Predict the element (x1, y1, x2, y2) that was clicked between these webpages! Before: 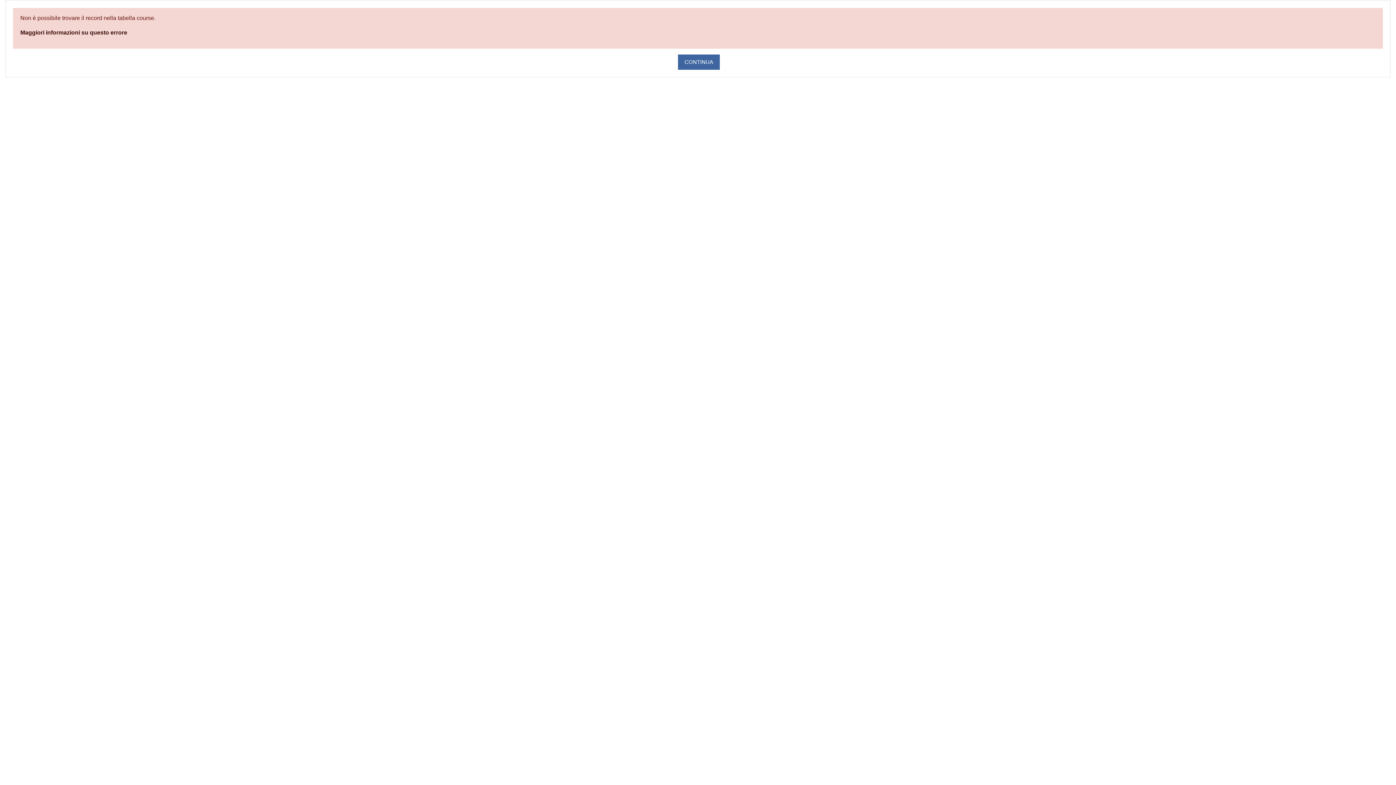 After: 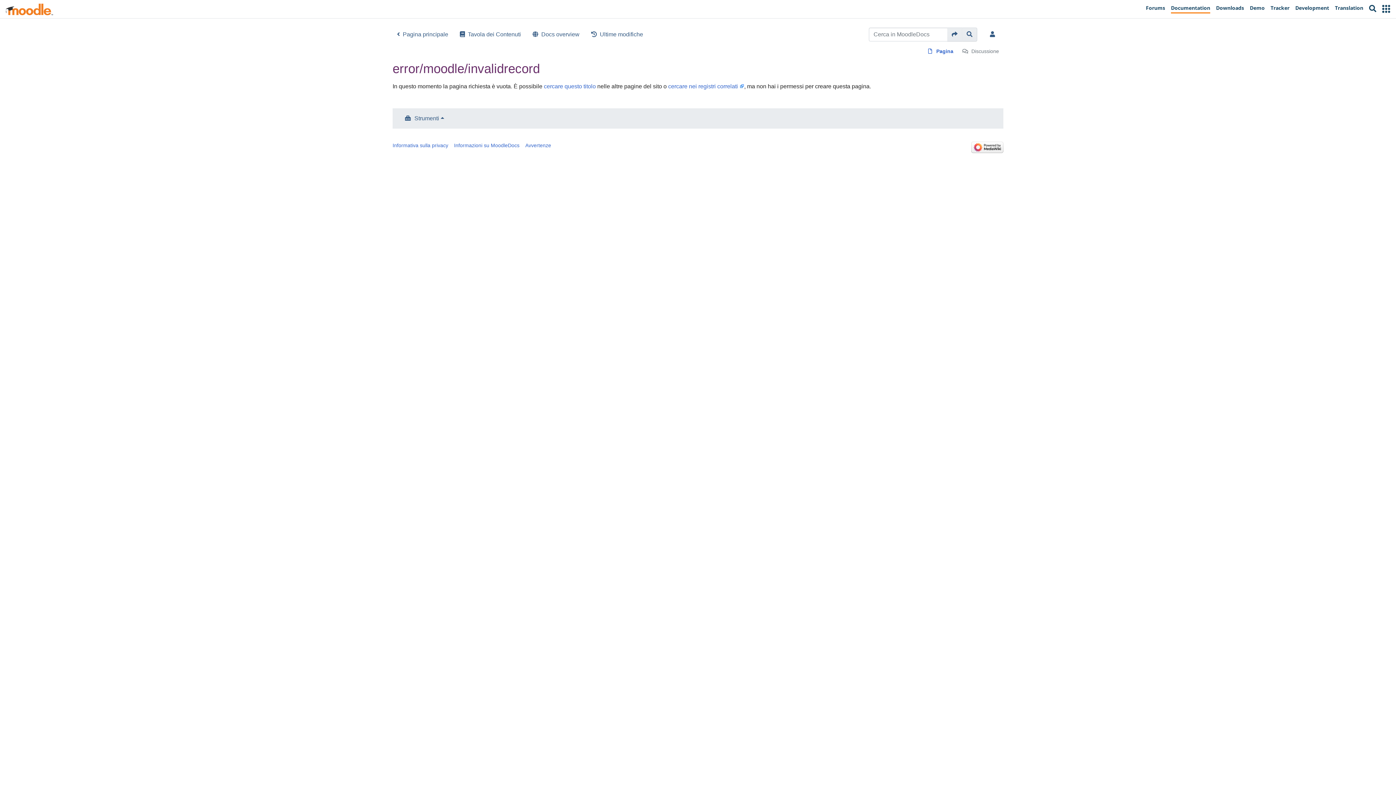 Action: bbox: (20, 29, 127, 35) label: Maggiori informazioni su questo errore